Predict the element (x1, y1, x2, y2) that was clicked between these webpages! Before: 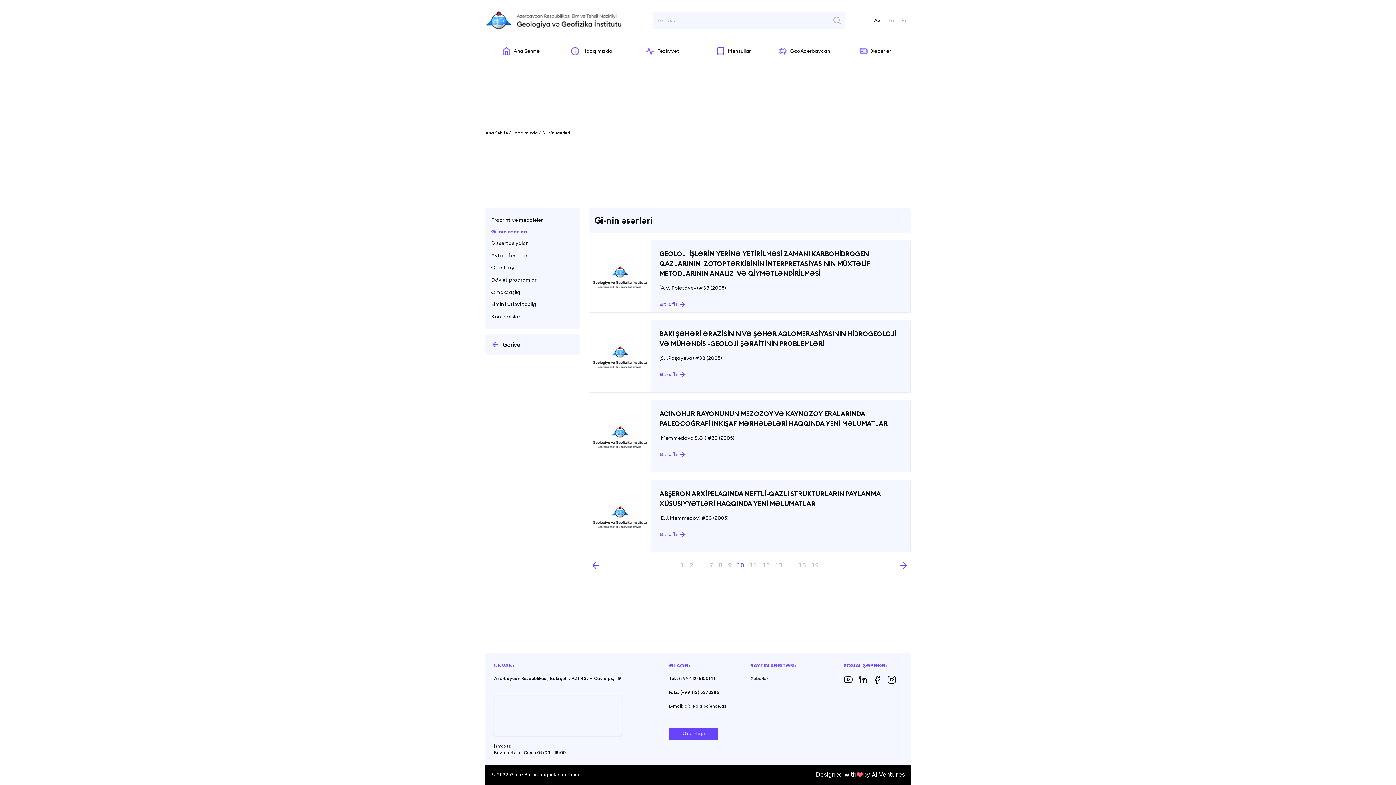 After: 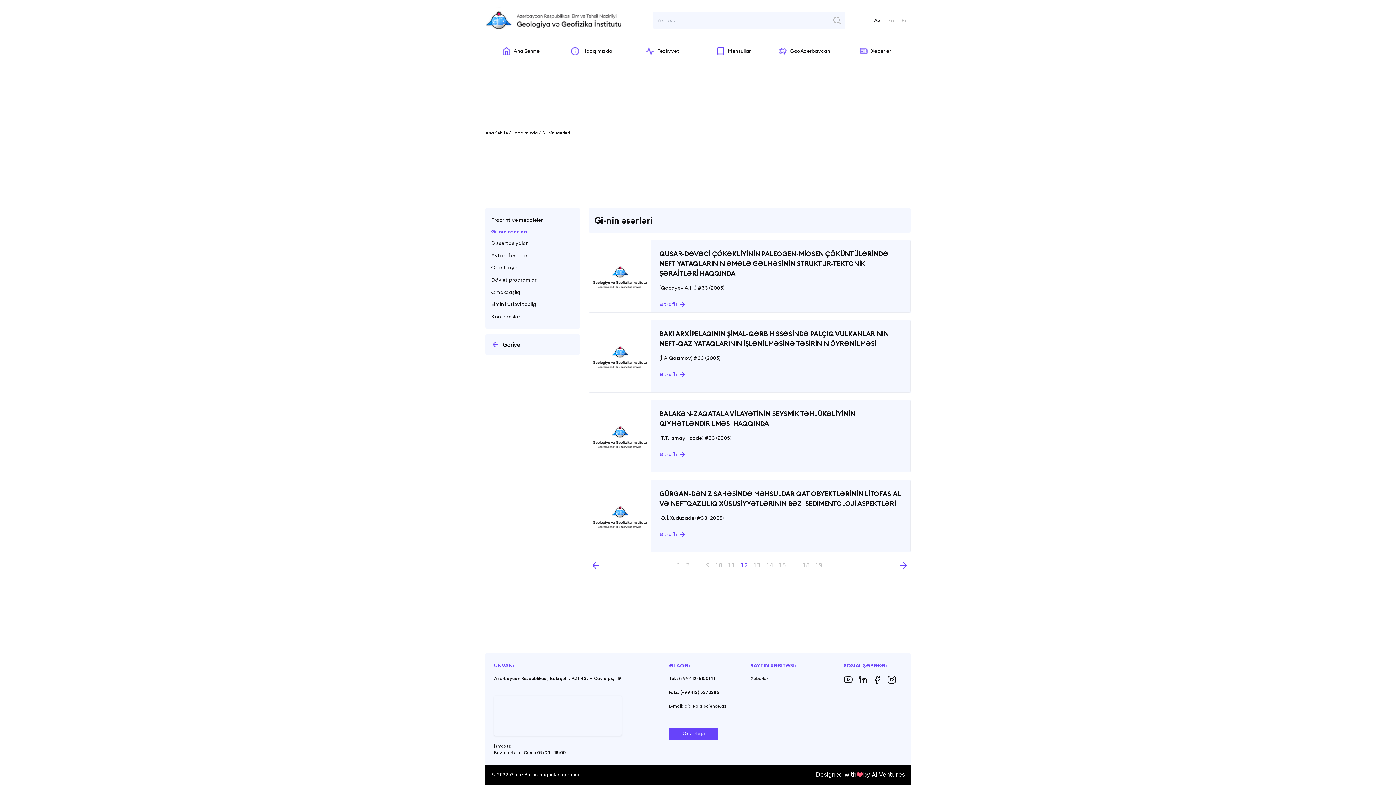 Action: label: 12 bbox: (762, 562, 769, 569)